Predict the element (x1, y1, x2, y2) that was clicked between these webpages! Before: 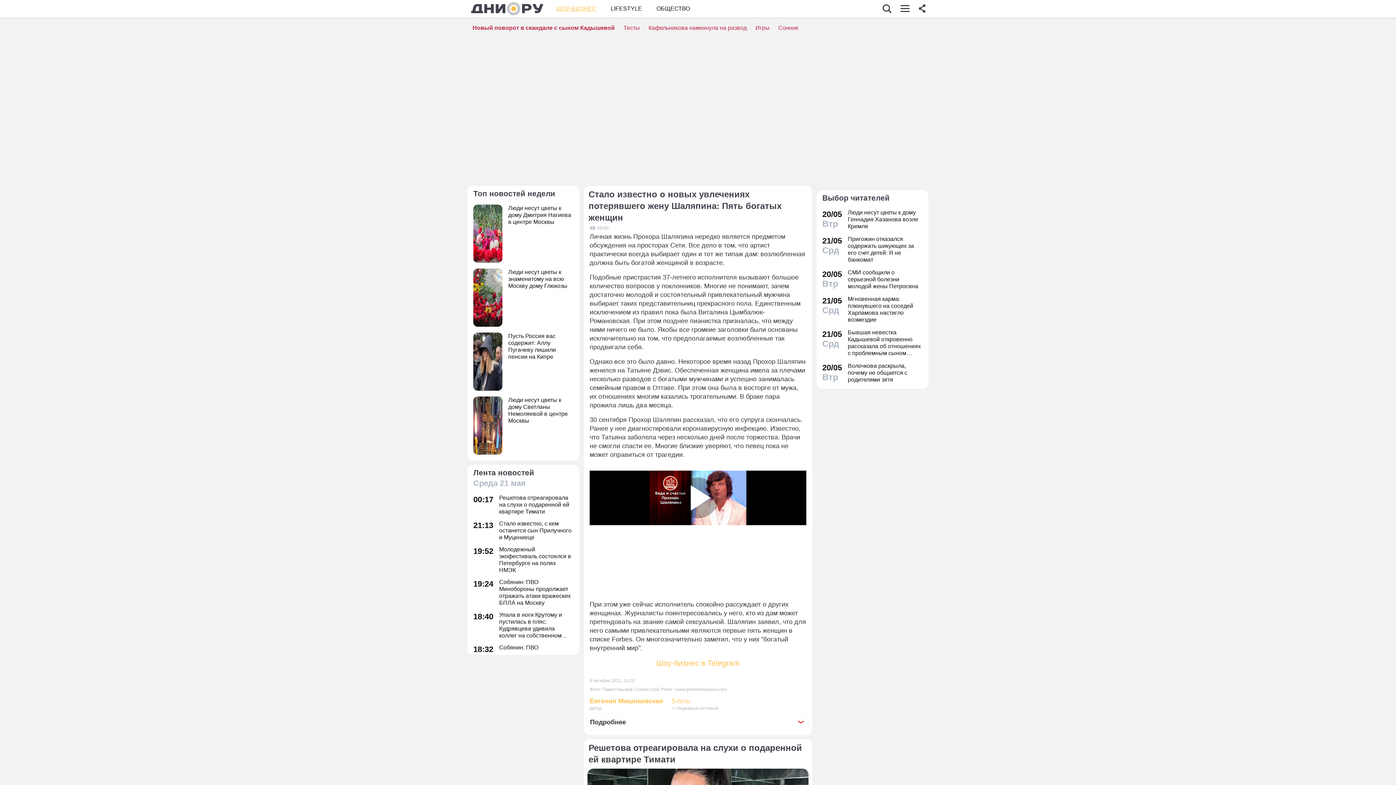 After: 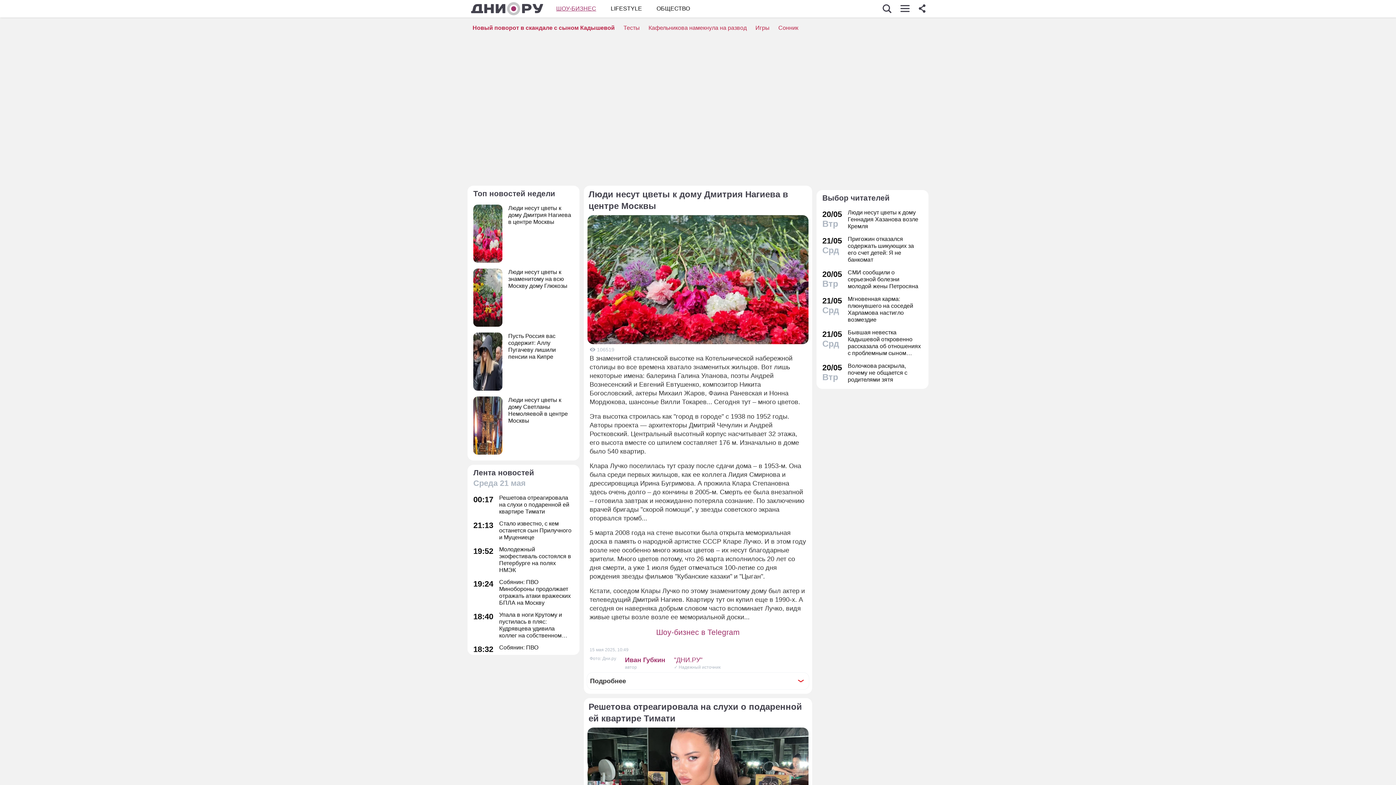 Action: label: Люди несут цветы к дому Дмитрия Нагиева в центре Москвы bbox: (473, 204, 573, 262)